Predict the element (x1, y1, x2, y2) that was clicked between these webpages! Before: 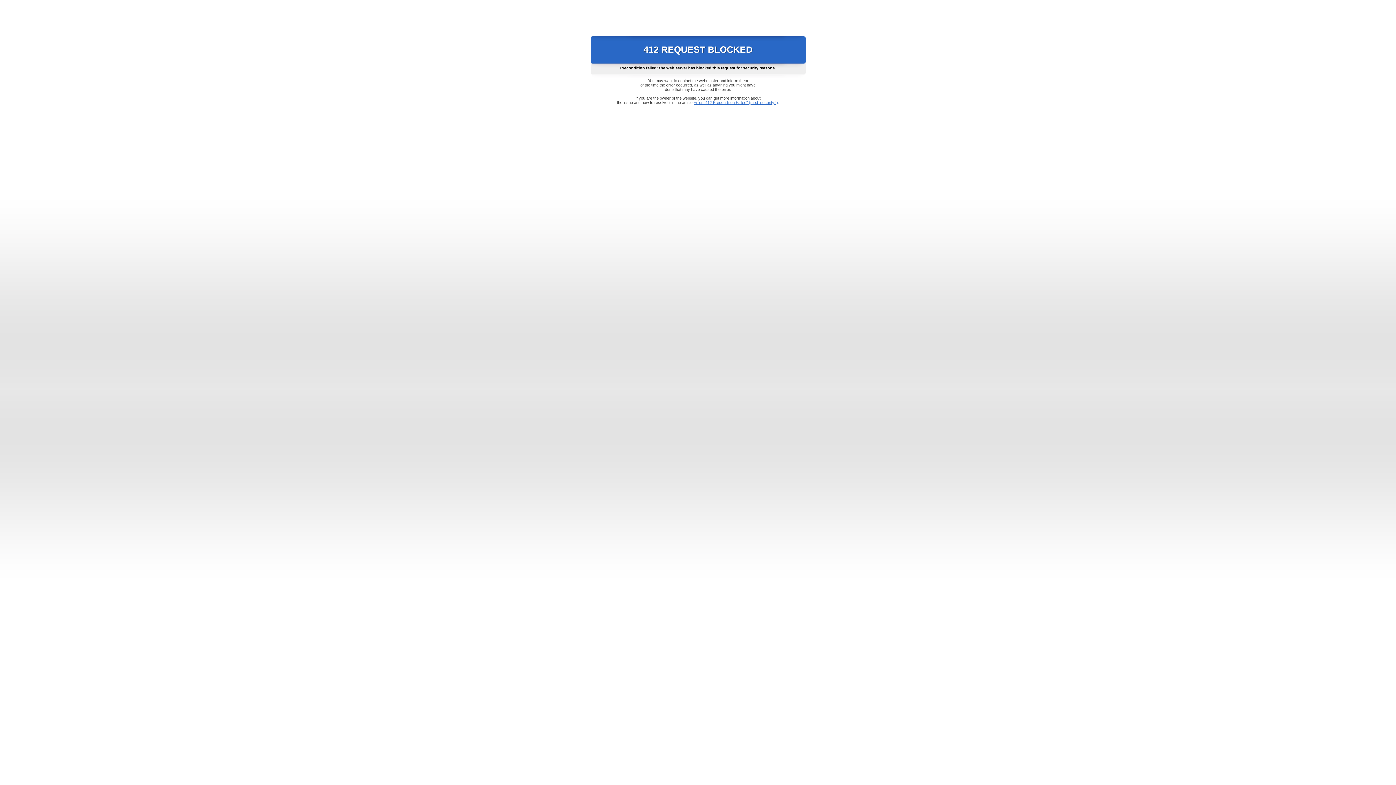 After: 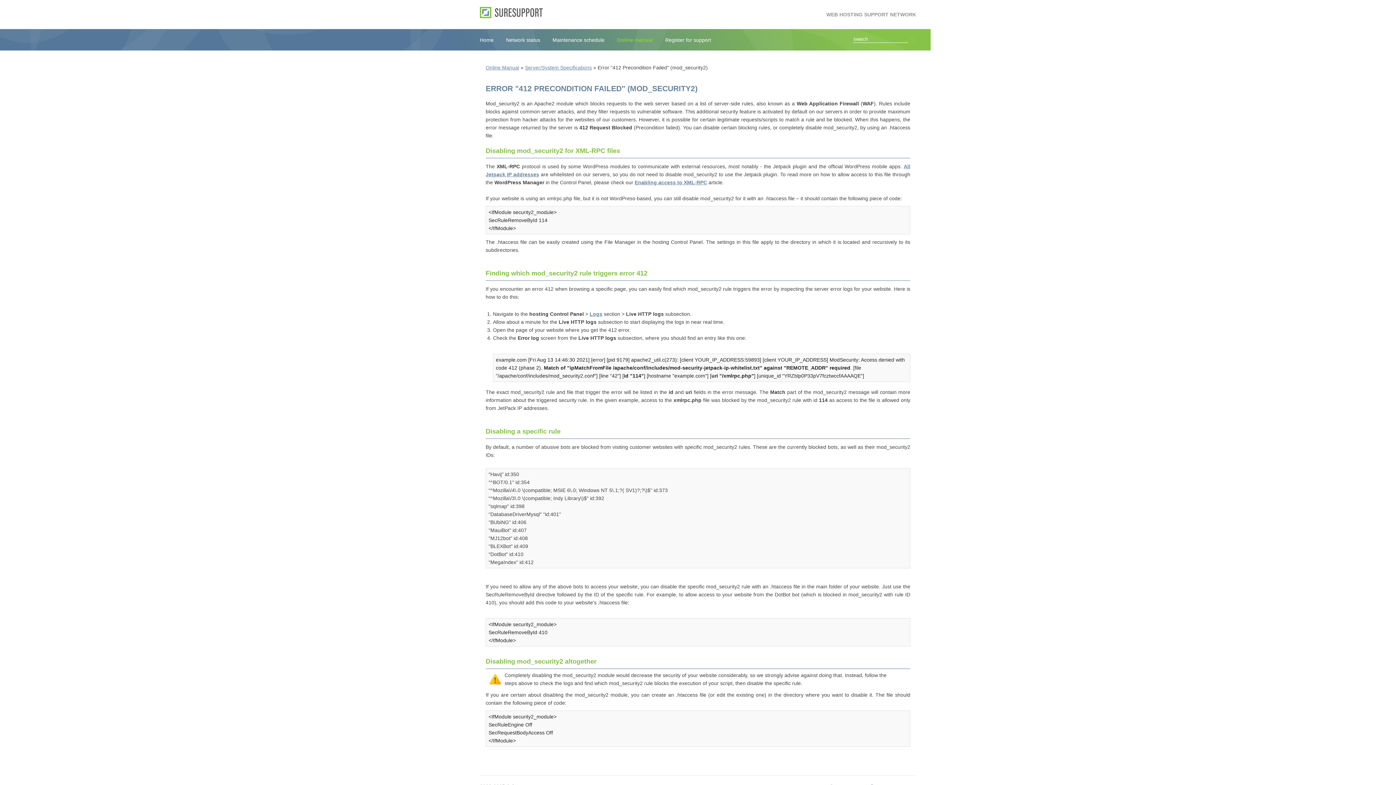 Action: bbox: (693, 100, 778, 104) label: Error "412 Precondition Failed" (mod_security2)